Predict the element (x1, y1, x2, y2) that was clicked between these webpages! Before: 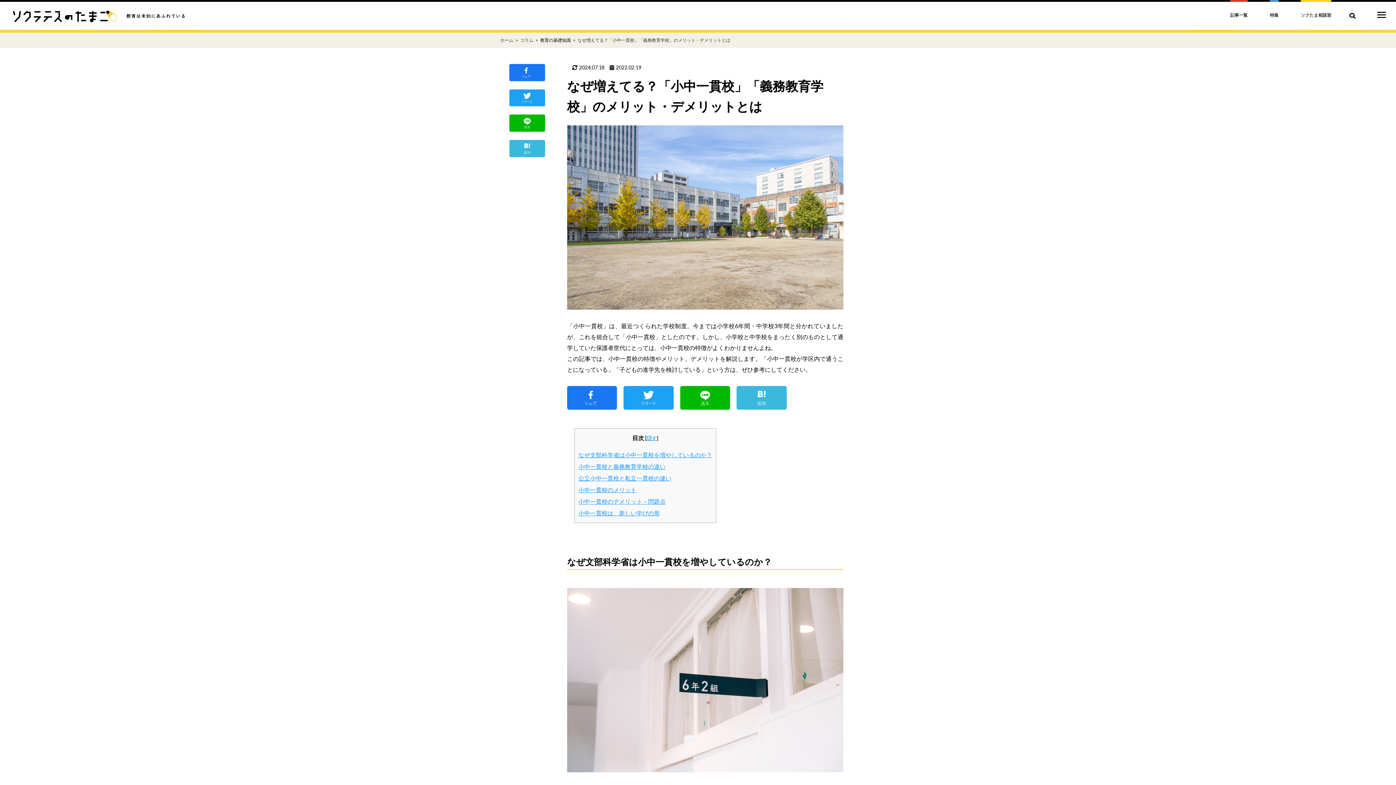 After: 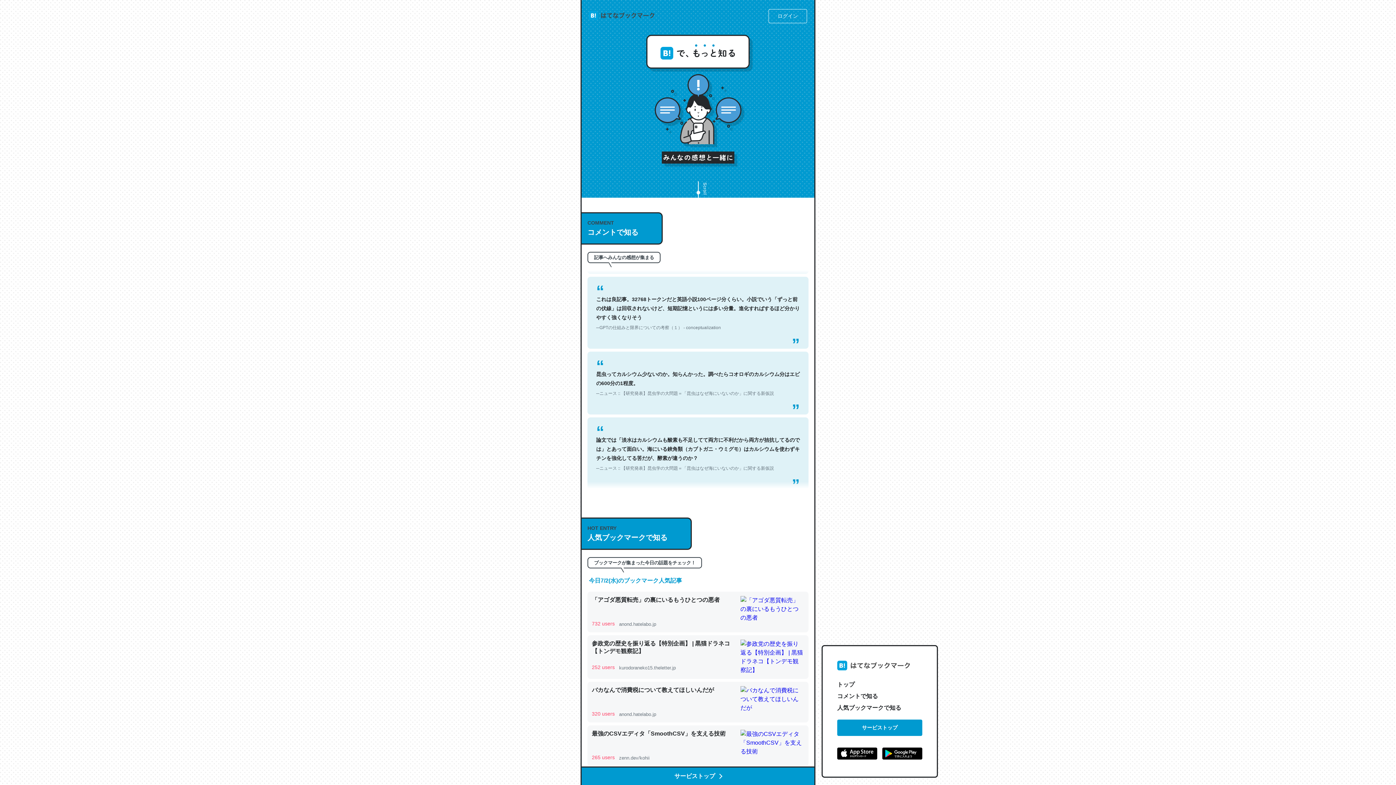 Action: bbox: (736, 386, 787, 410)